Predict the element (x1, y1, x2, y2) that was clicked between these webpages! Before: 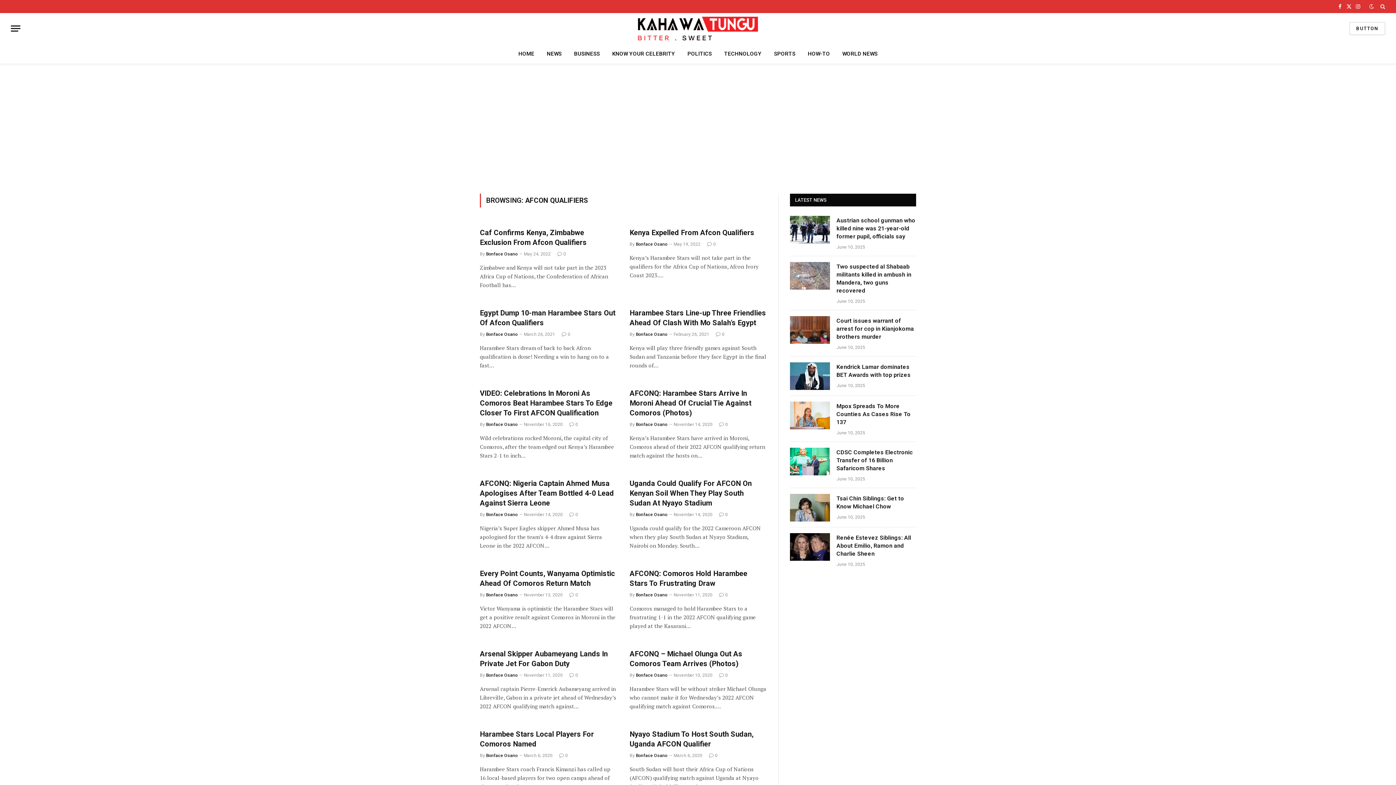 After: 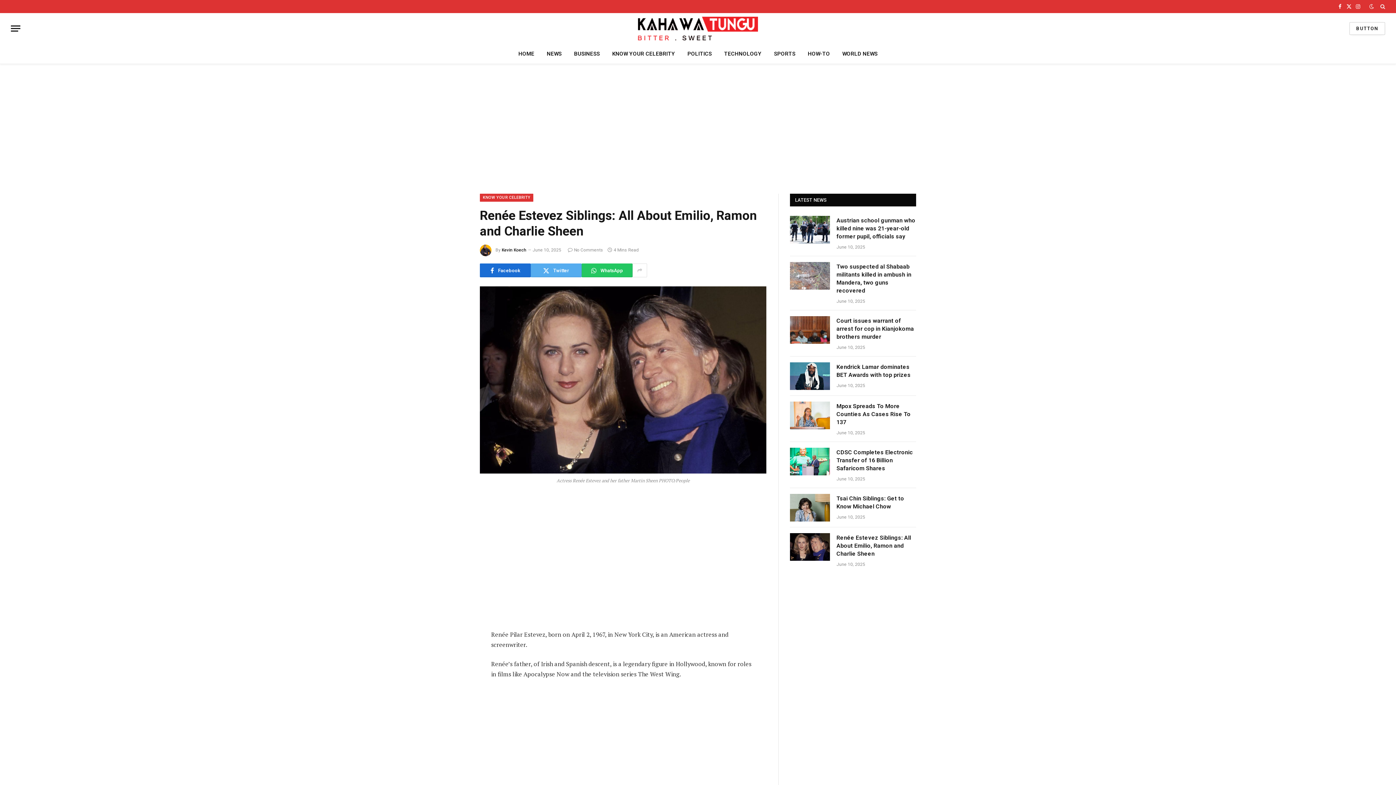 Action: bbox: (836, 534, 916, 558) label: Renée Estevez Siblings: All About Emilio, Ramon and Charlie Sheen